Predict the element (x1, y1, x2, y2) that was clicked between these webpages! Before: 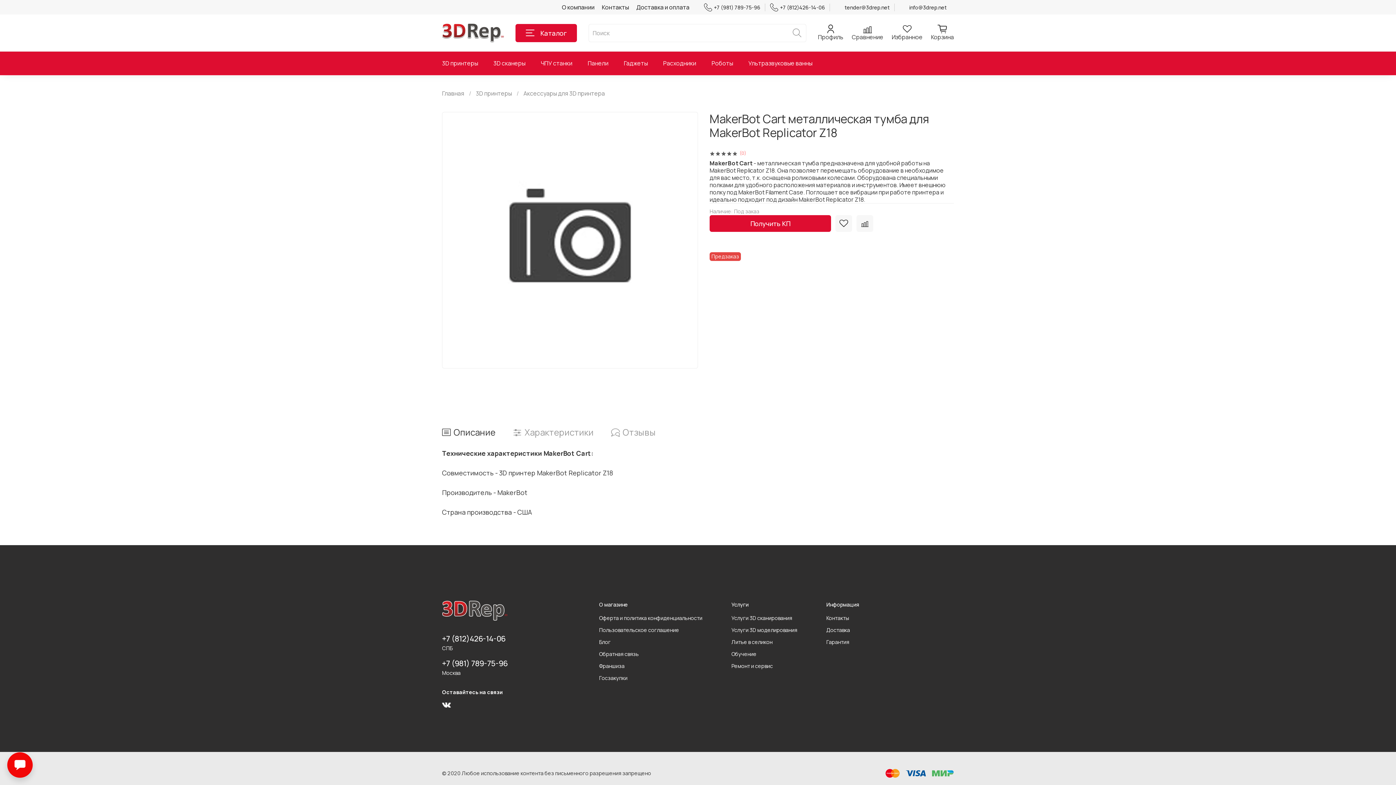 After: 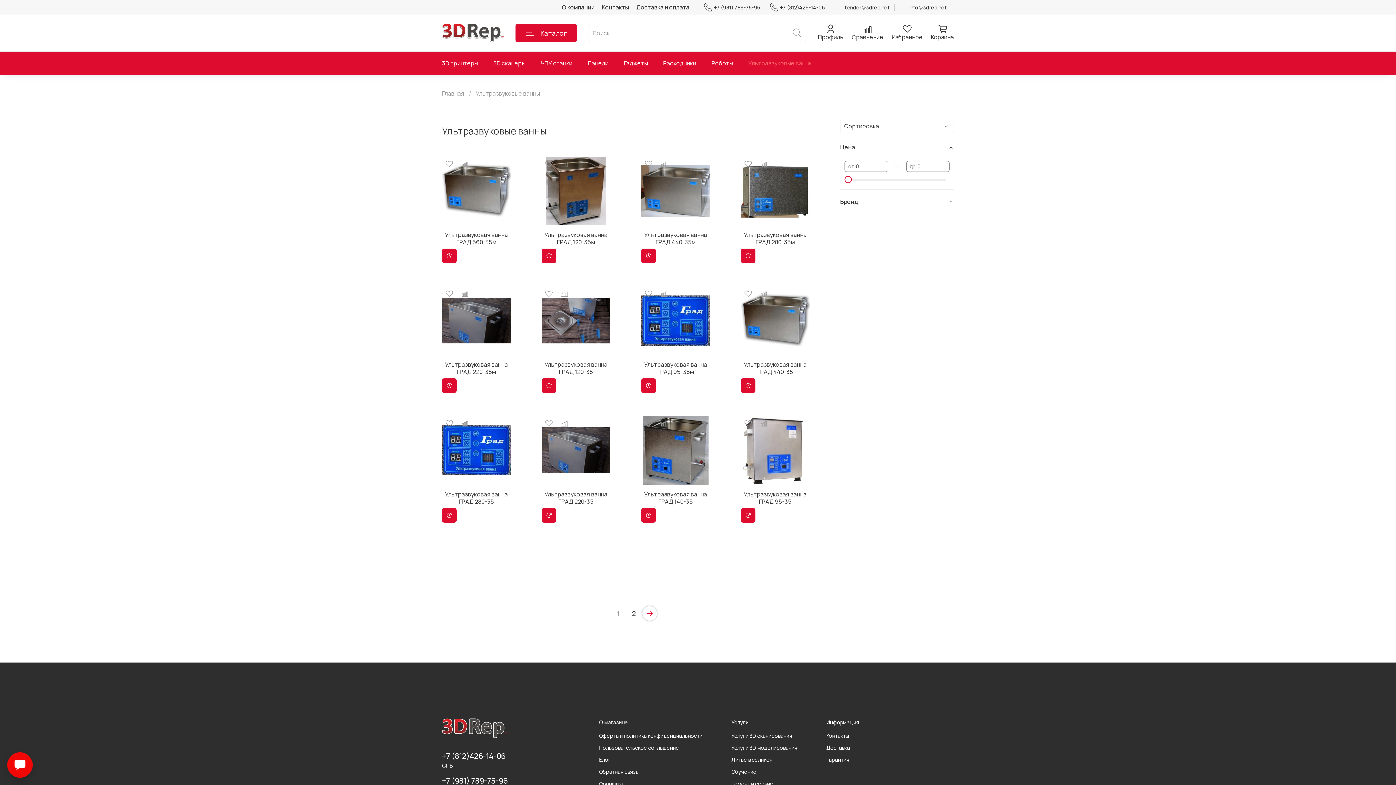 Action: label: Ультразвуковые ванны bbox: (748, 57, 812, 69)